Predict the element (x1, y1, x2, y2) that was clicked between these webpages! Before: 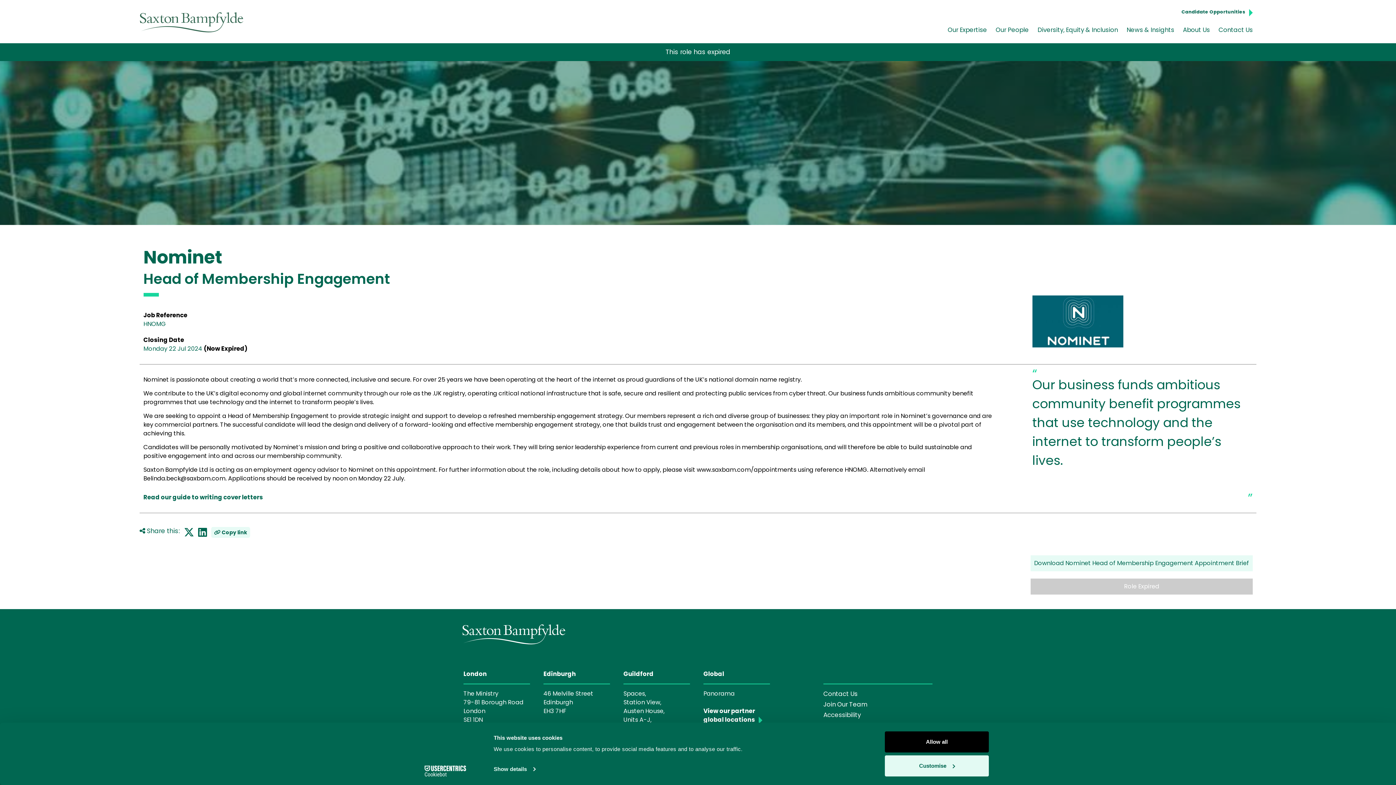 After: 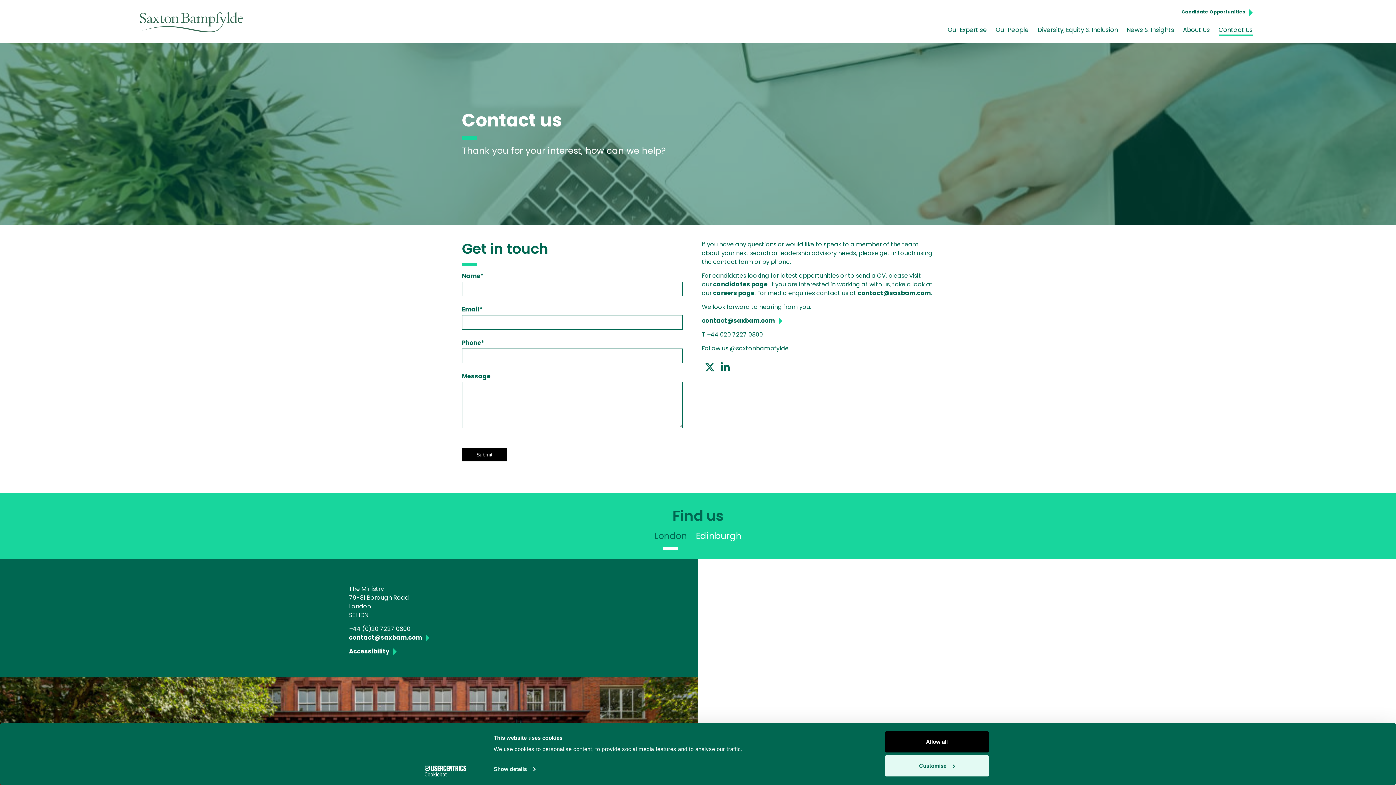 Action: label: Contact Us bbox: (823, 689, 857, 700)